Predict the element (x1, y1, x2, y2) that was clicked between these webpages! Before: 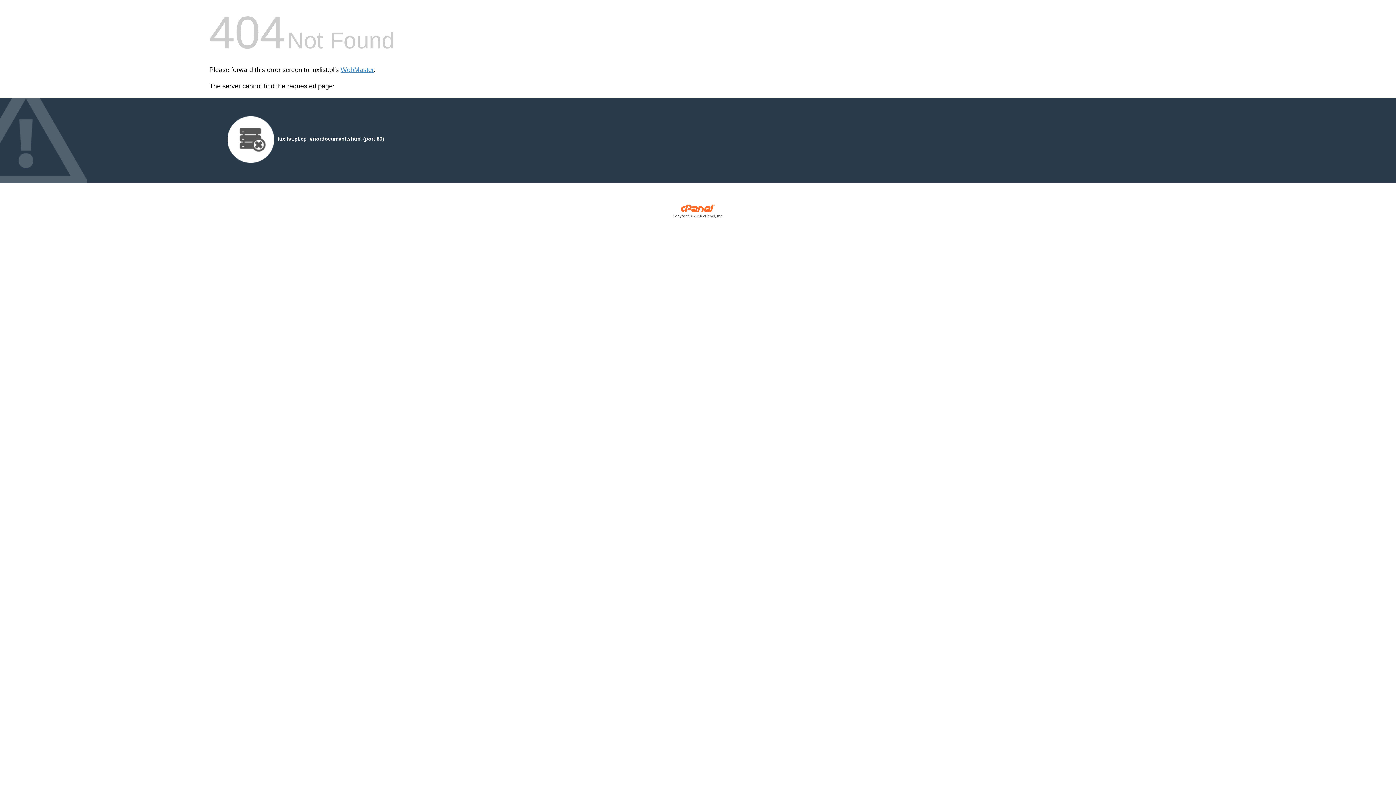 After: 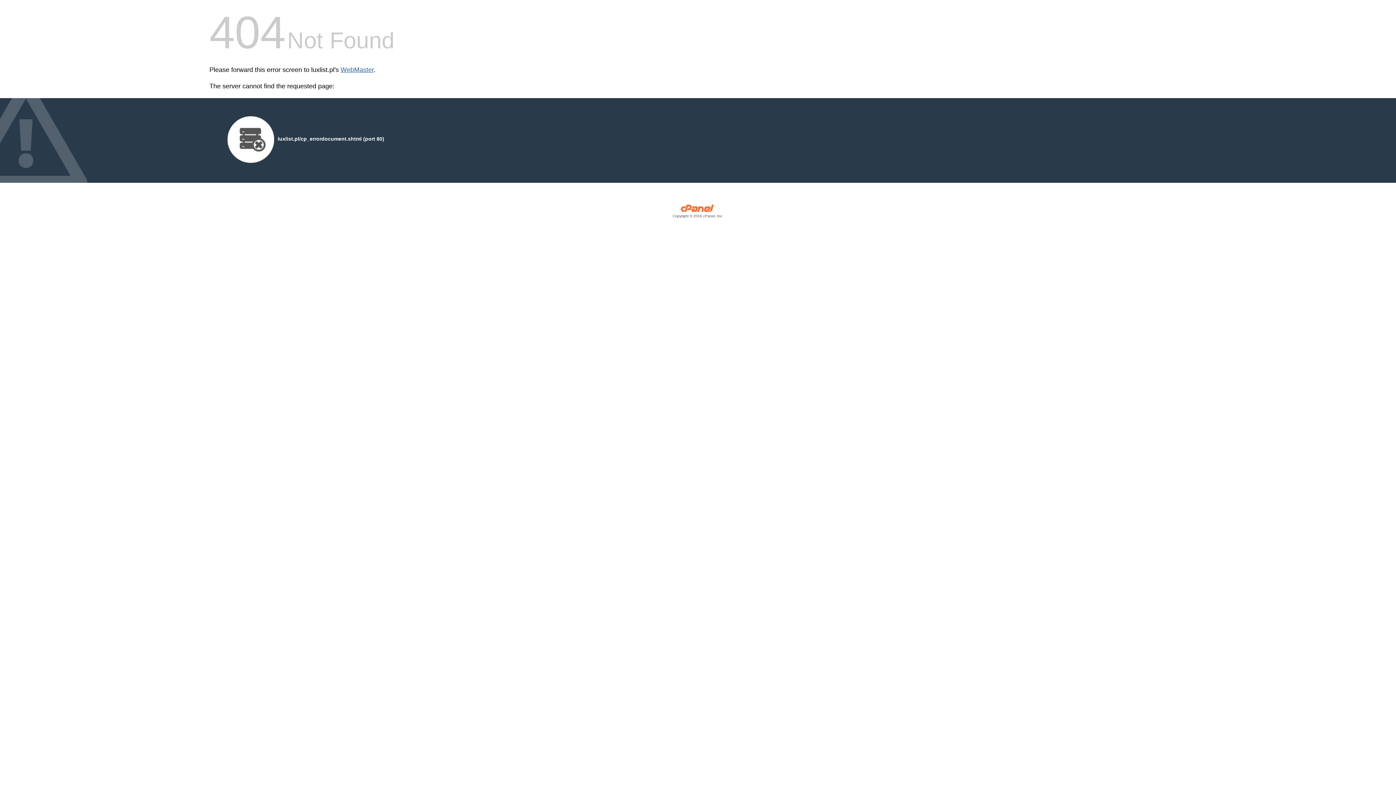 Action: bbox: (340, 66, 373, 73) label: WebMaster